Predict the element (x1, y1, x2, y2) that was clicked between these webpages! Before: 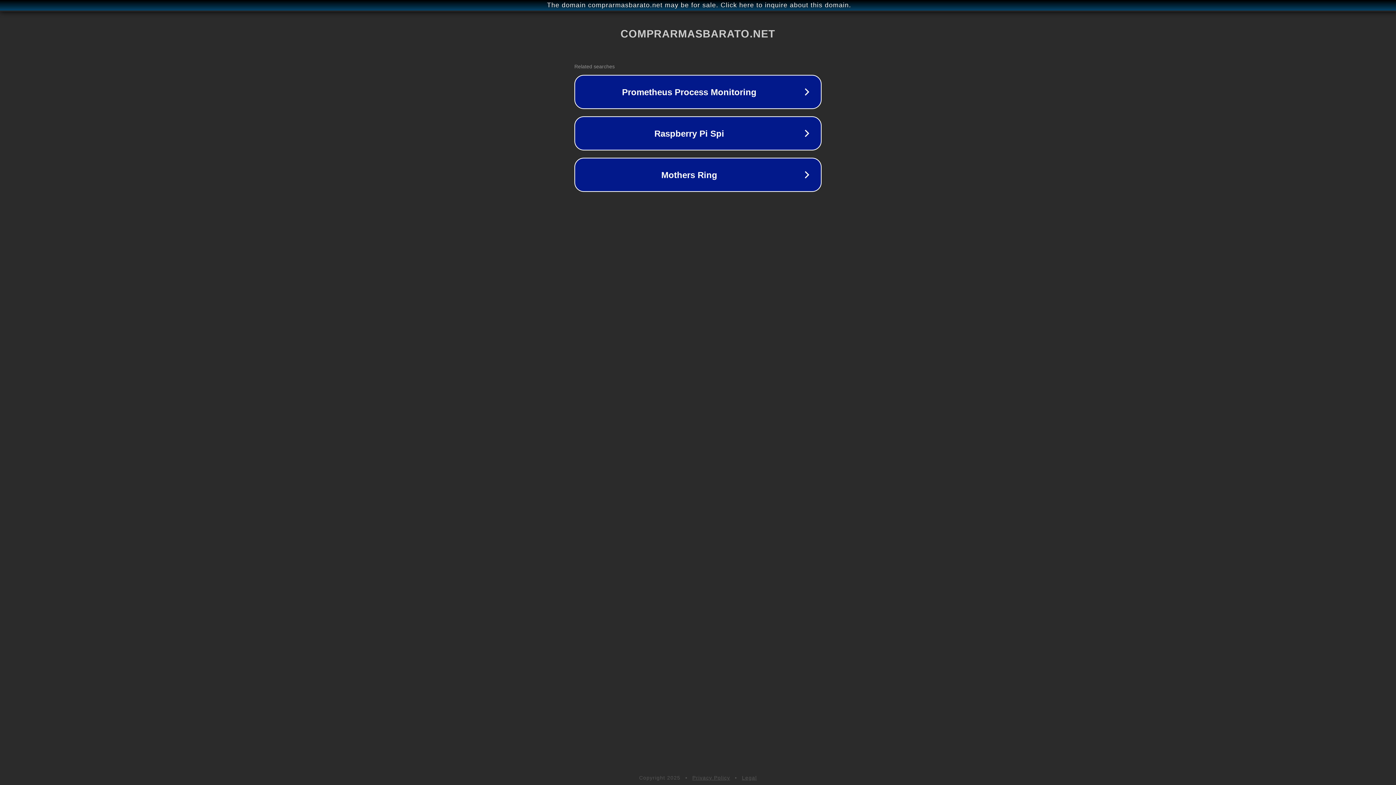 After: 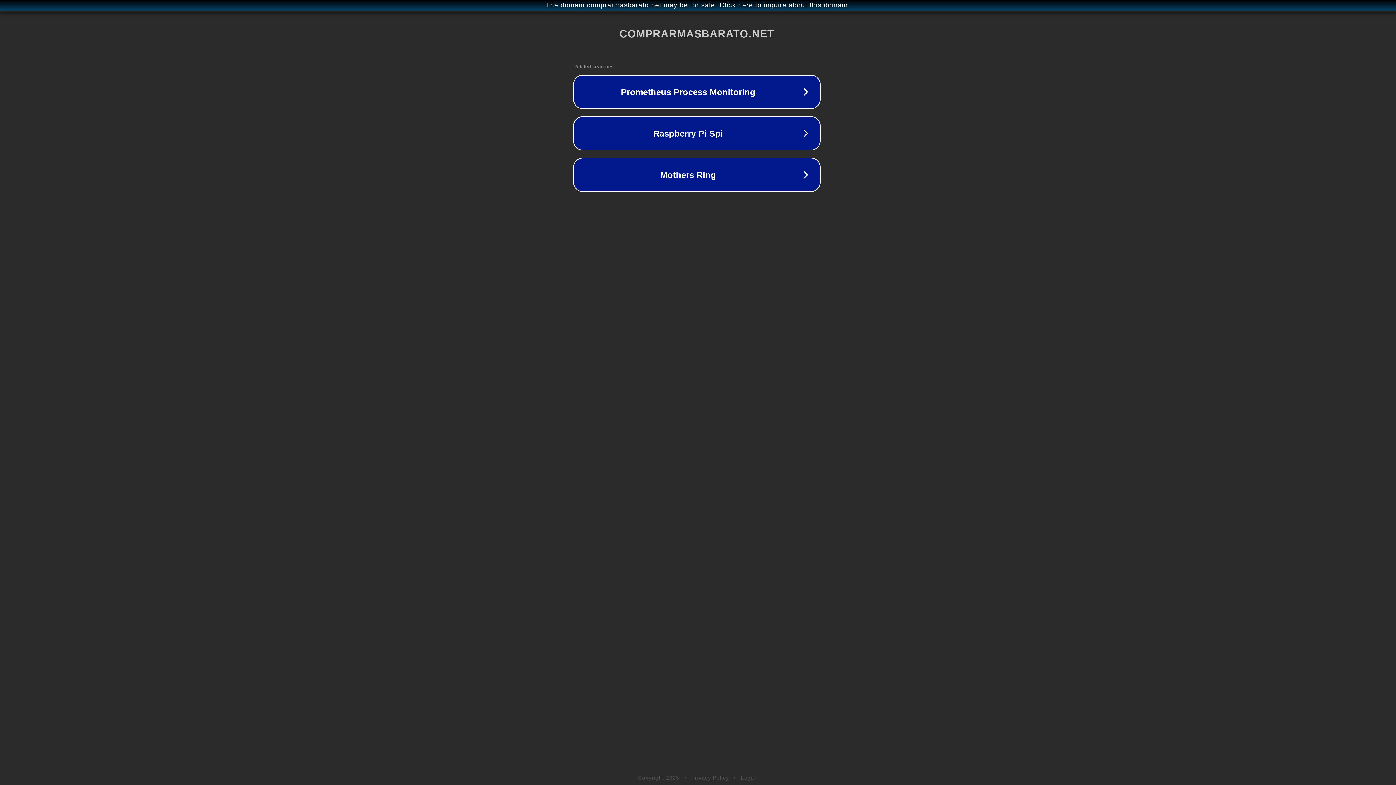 Action: bbox: (1, 1, 1397, 9) label: The domain comprarmasbarato.net may be for sale. Click here to inquire about this domain.